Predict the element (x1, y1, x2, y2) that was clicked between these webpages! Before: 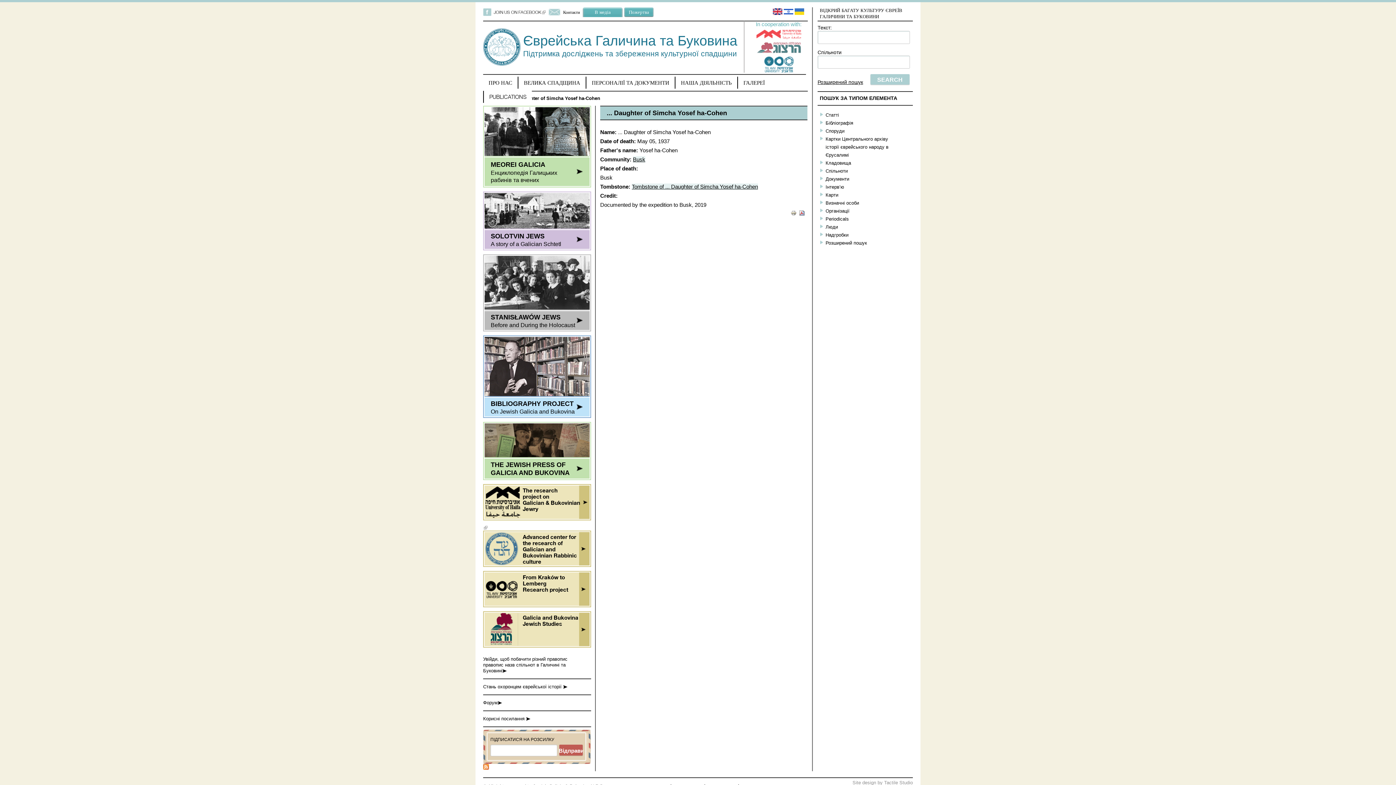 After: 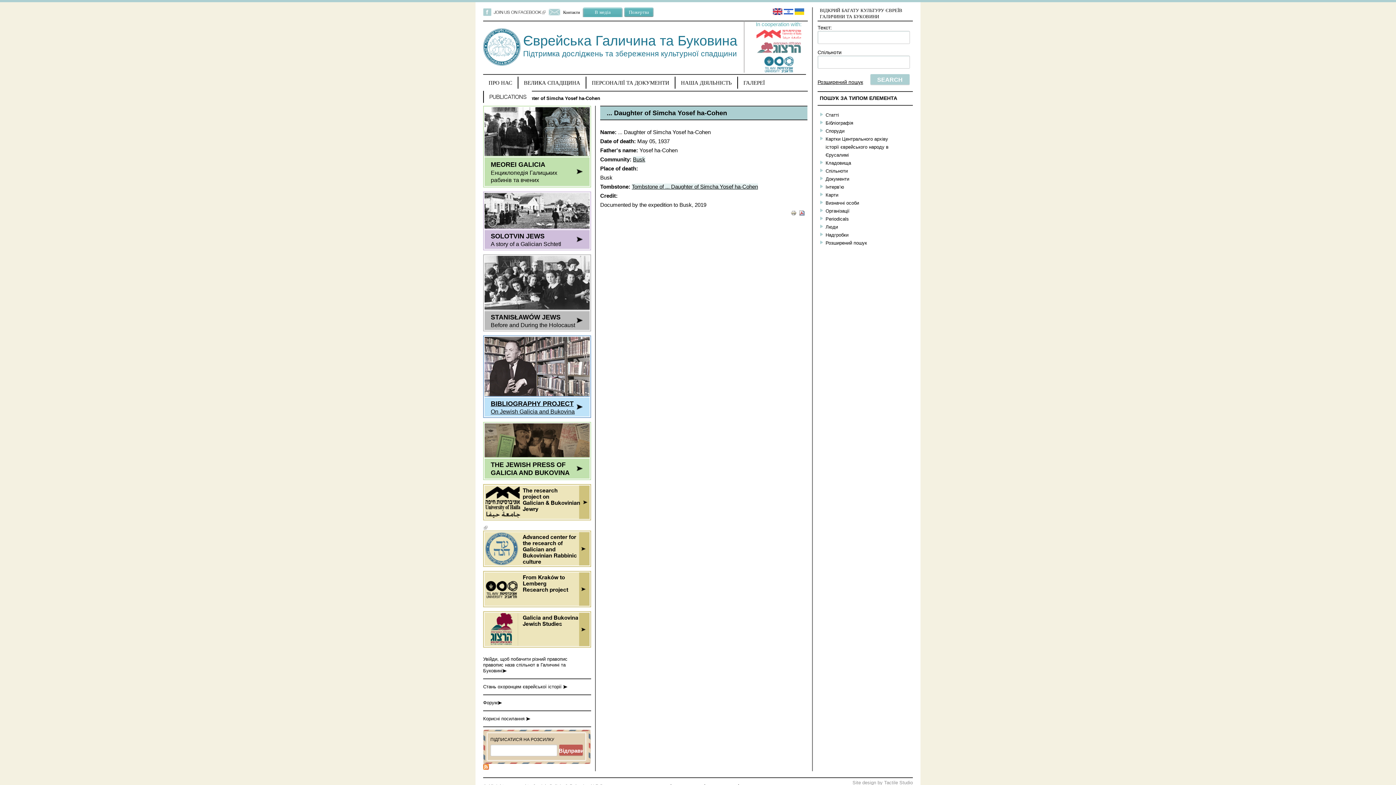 Action: label: BIBLIOGRAPHY PROJECT

On Jewish Galicia and Bukovina bbox: (483, 335, 591, 418)